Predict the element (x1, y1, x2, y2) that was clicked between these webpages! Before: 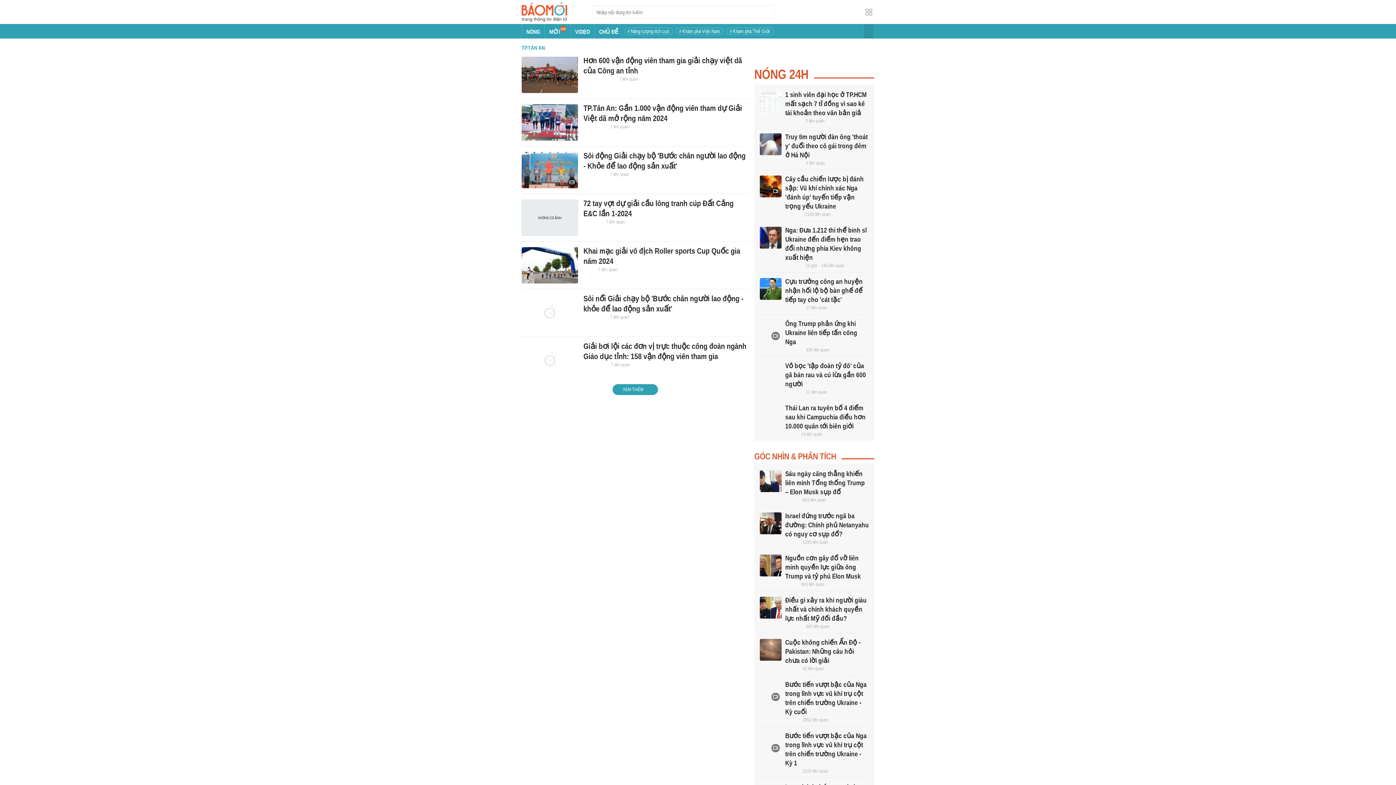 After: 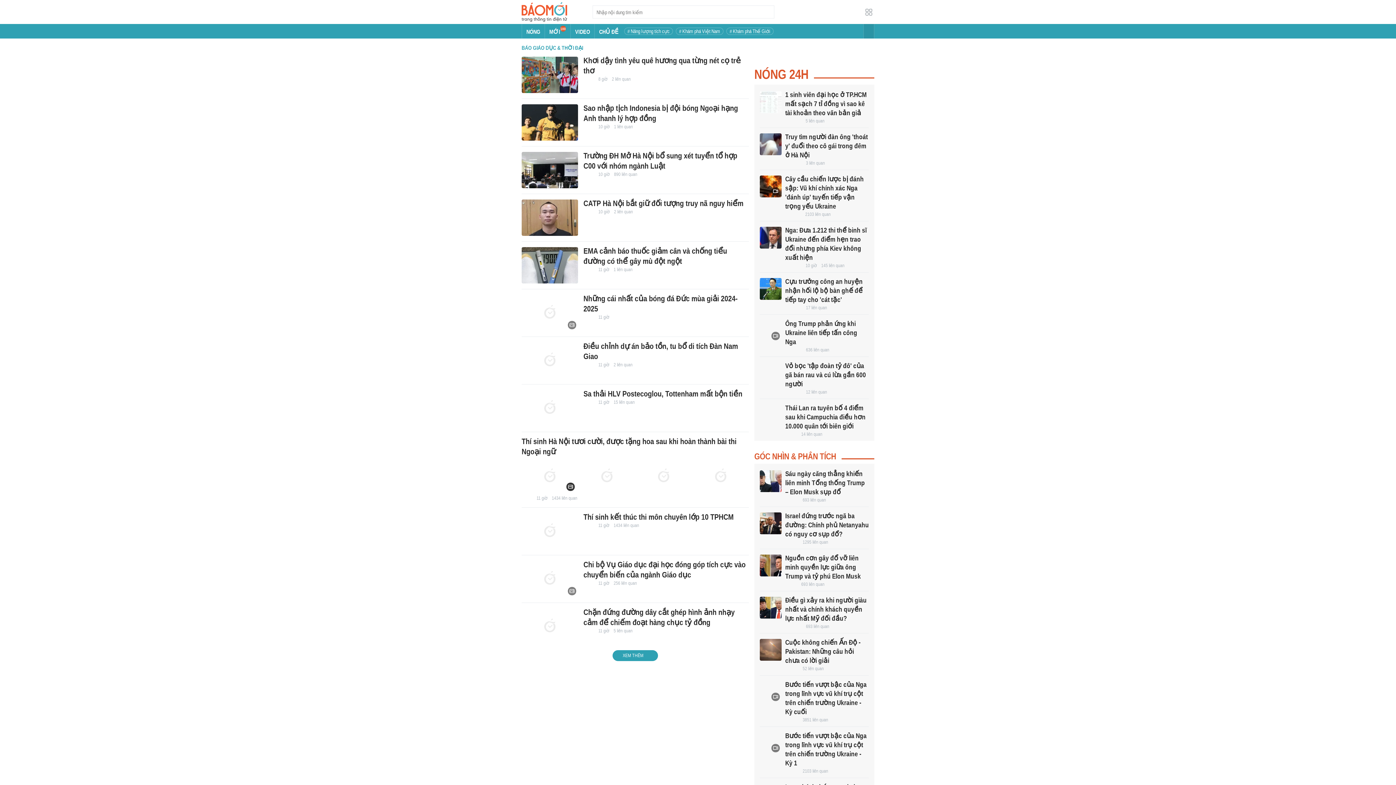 Action: bbox: (583, 266, 594, 272)